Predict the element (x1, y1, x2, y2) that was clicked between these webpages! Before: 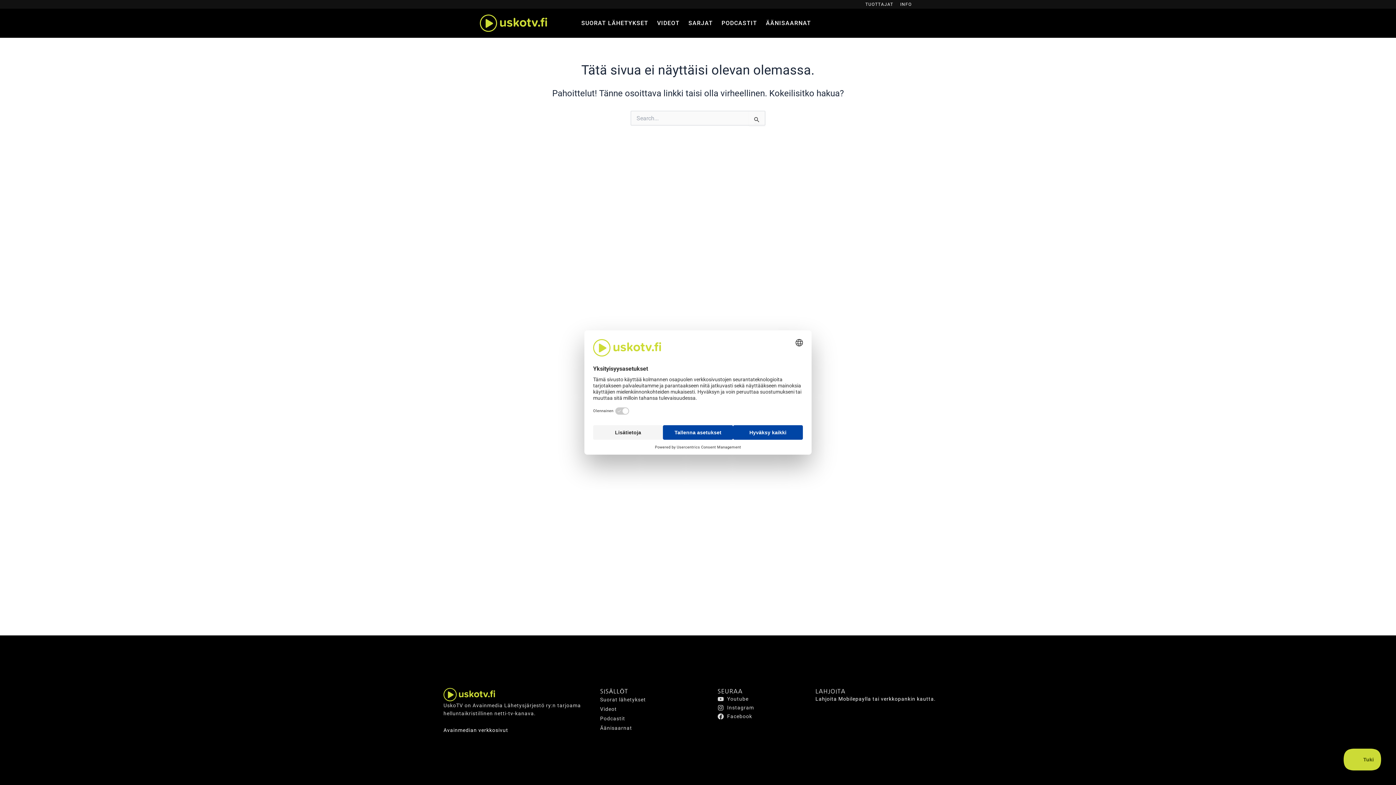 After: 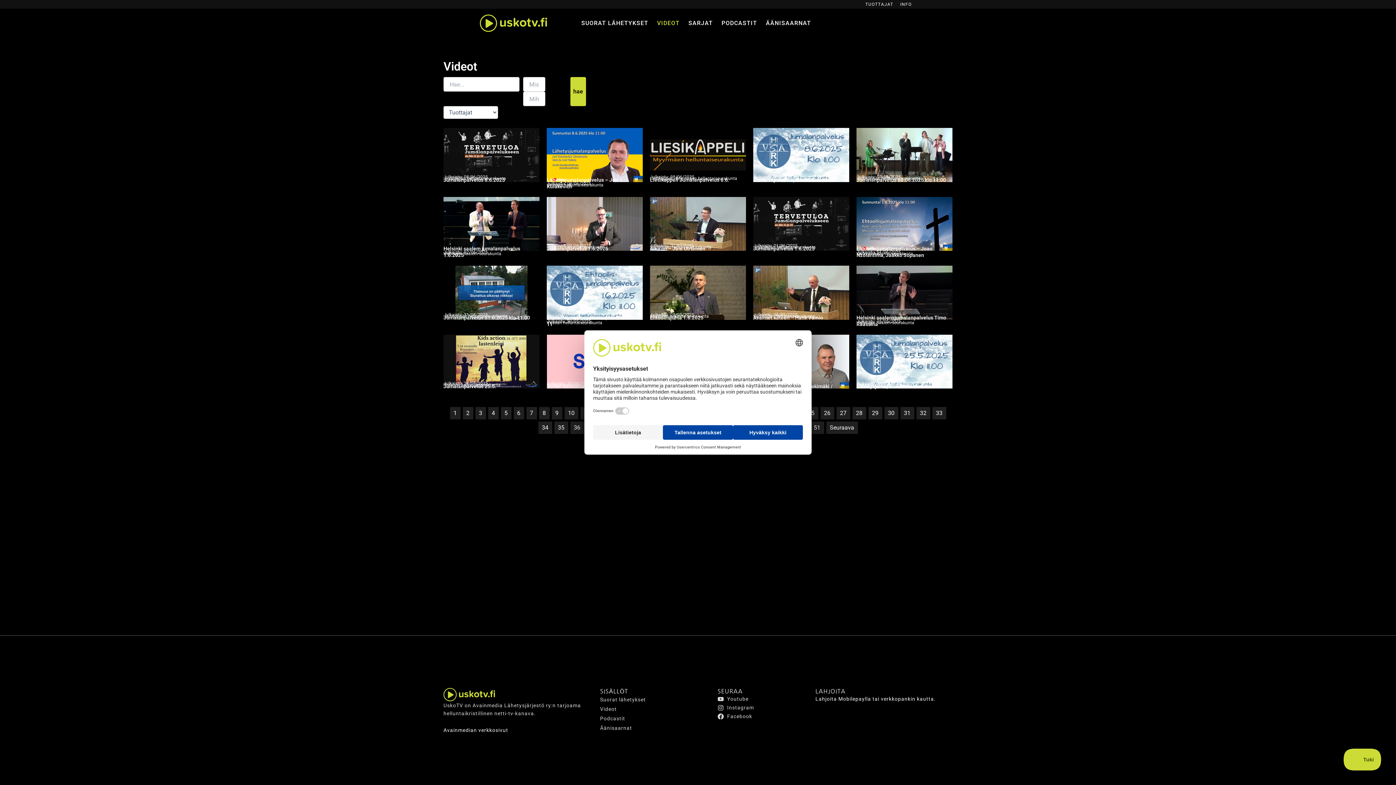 Action: label: VIDEOT bbox: (656, 17, 680, 29)